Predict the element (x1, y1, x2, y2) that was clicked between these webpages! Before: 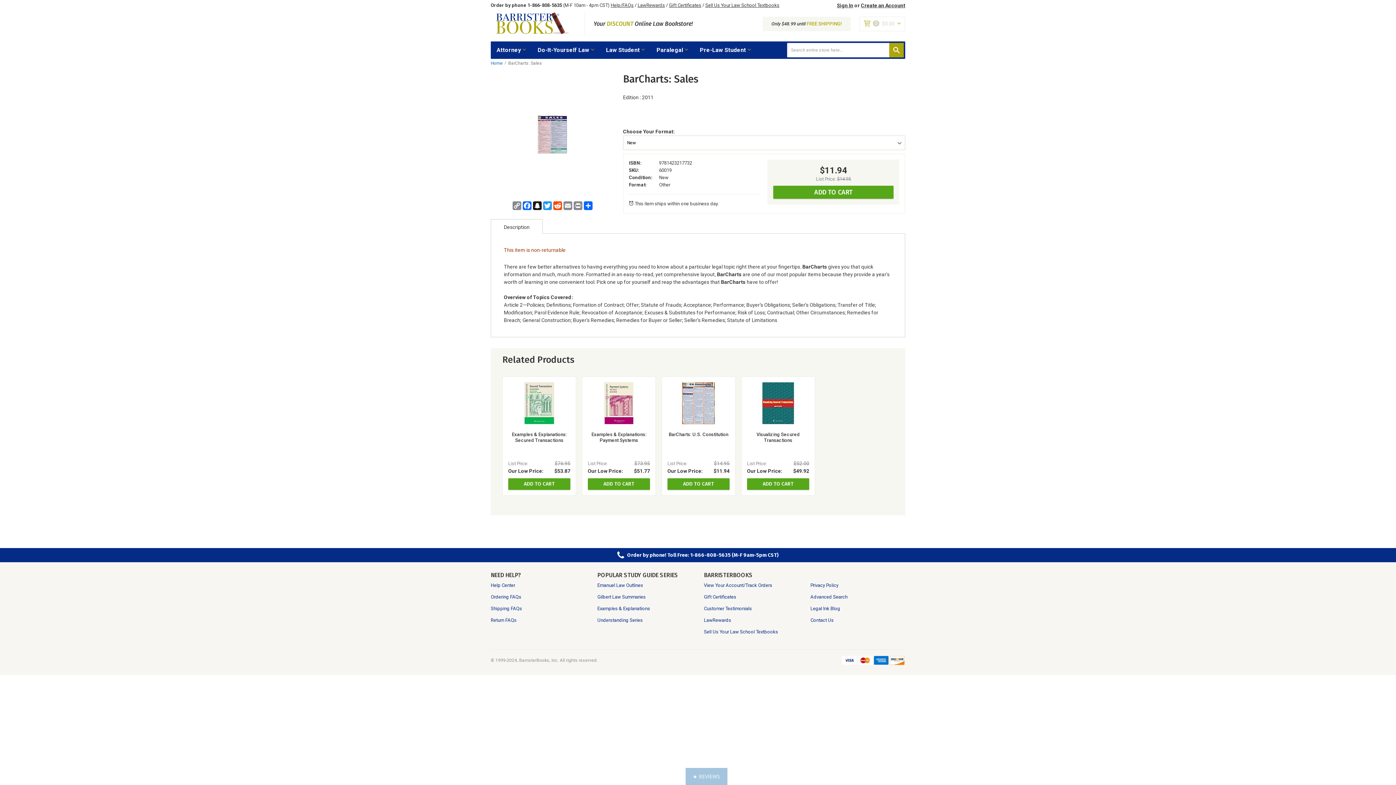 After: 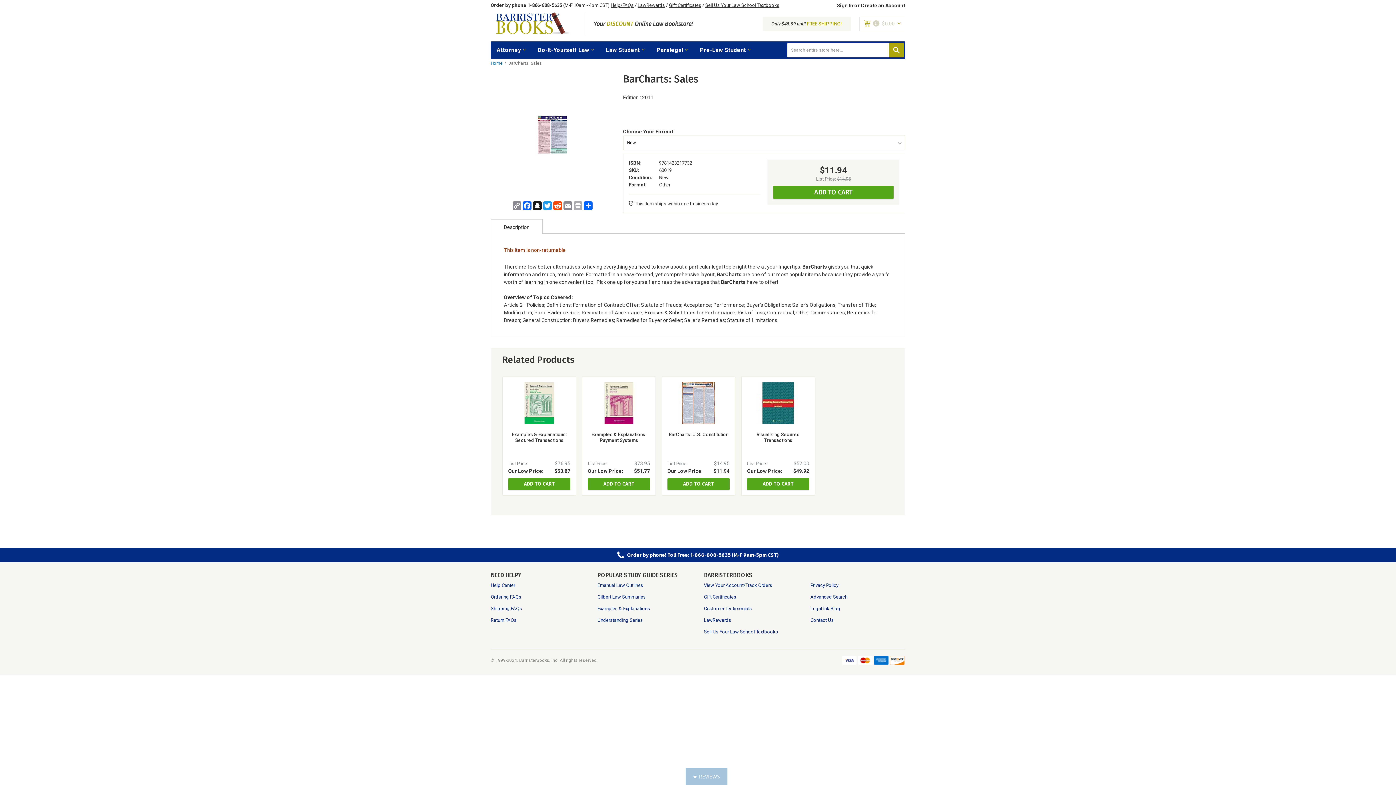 Action: bbox: (573, 201, 583, 210) label: Print